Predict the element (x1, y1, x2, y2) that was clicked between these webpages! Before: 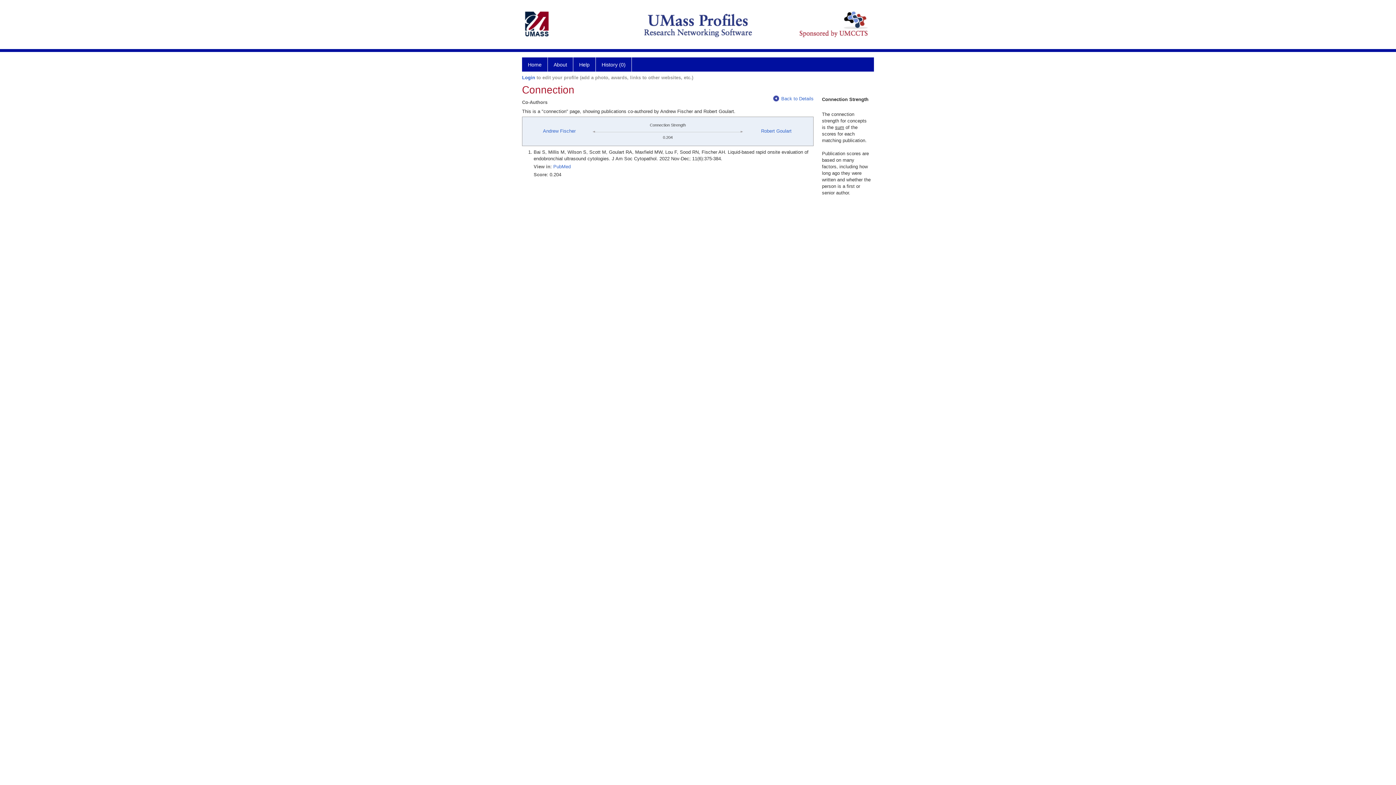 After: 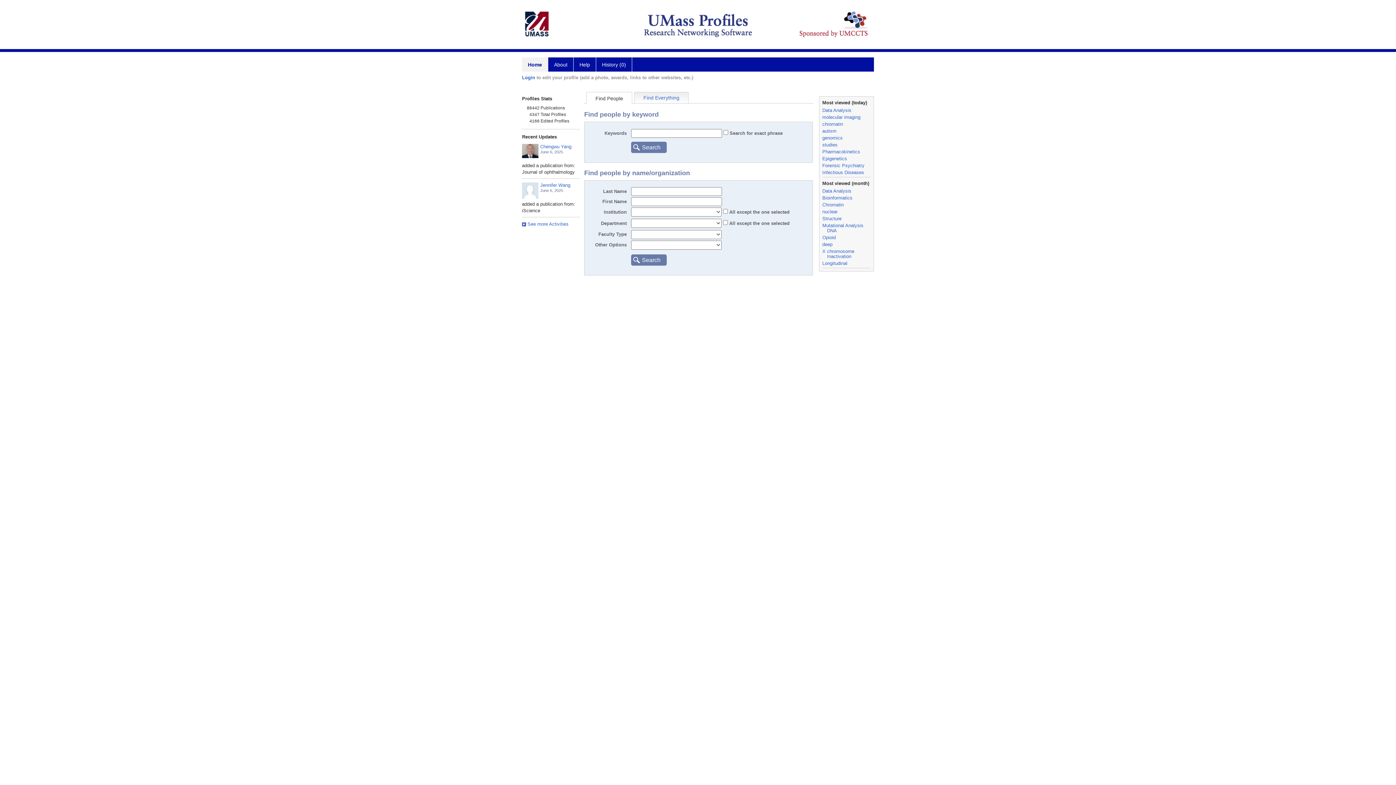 Action: label: History (0) bbox: (596, 57, 632, 71)